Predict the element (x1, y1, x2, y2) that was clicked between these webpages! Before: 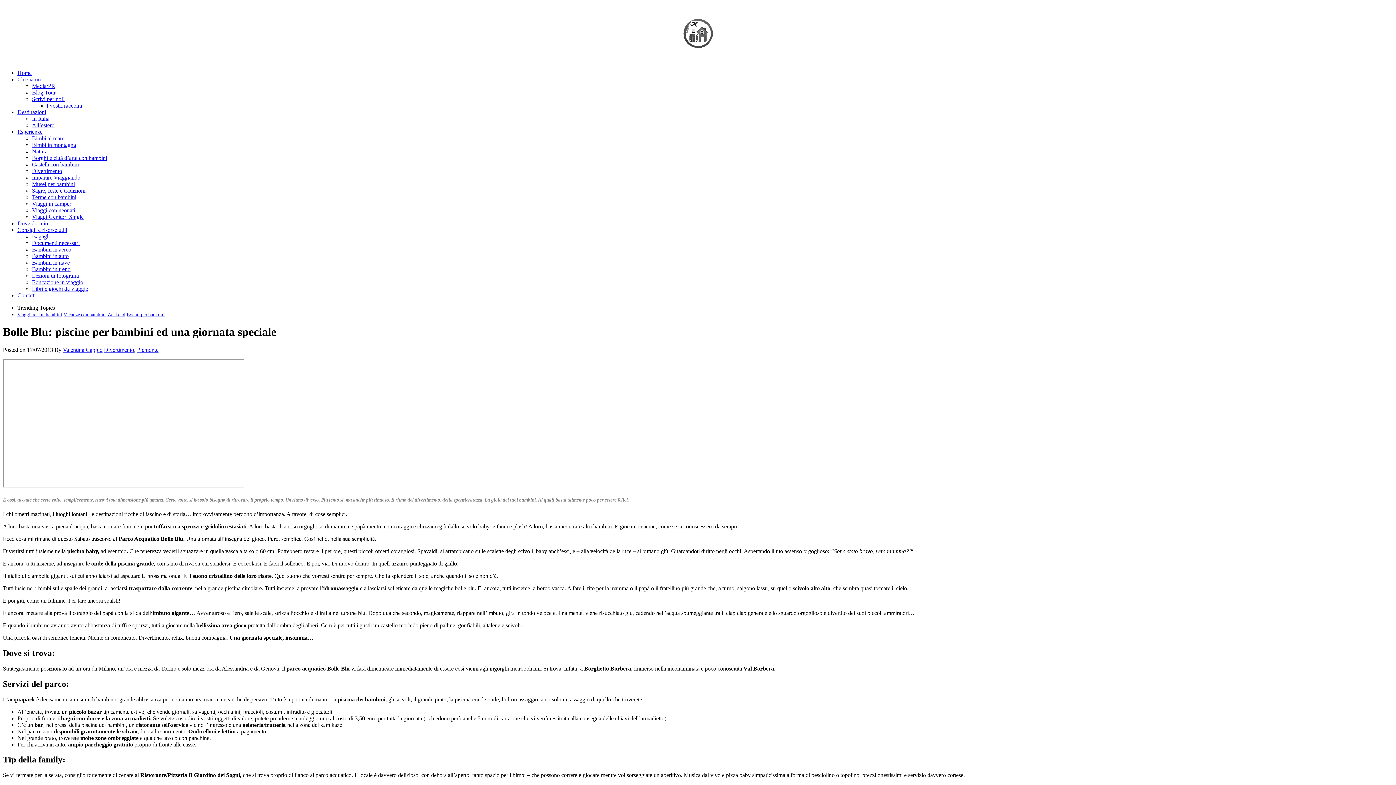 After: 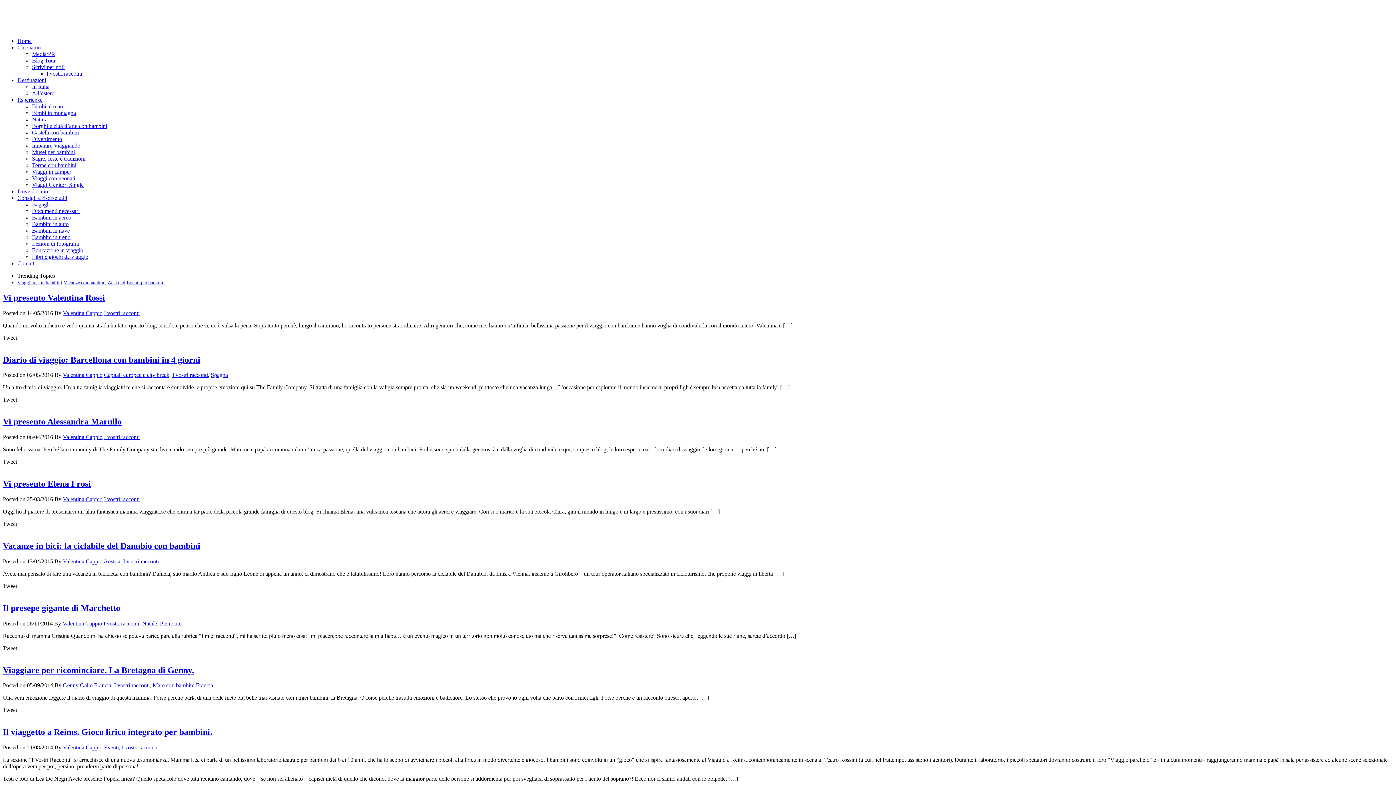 Action: label: I vostri racconti bbox: (46, 102, 82, 108)